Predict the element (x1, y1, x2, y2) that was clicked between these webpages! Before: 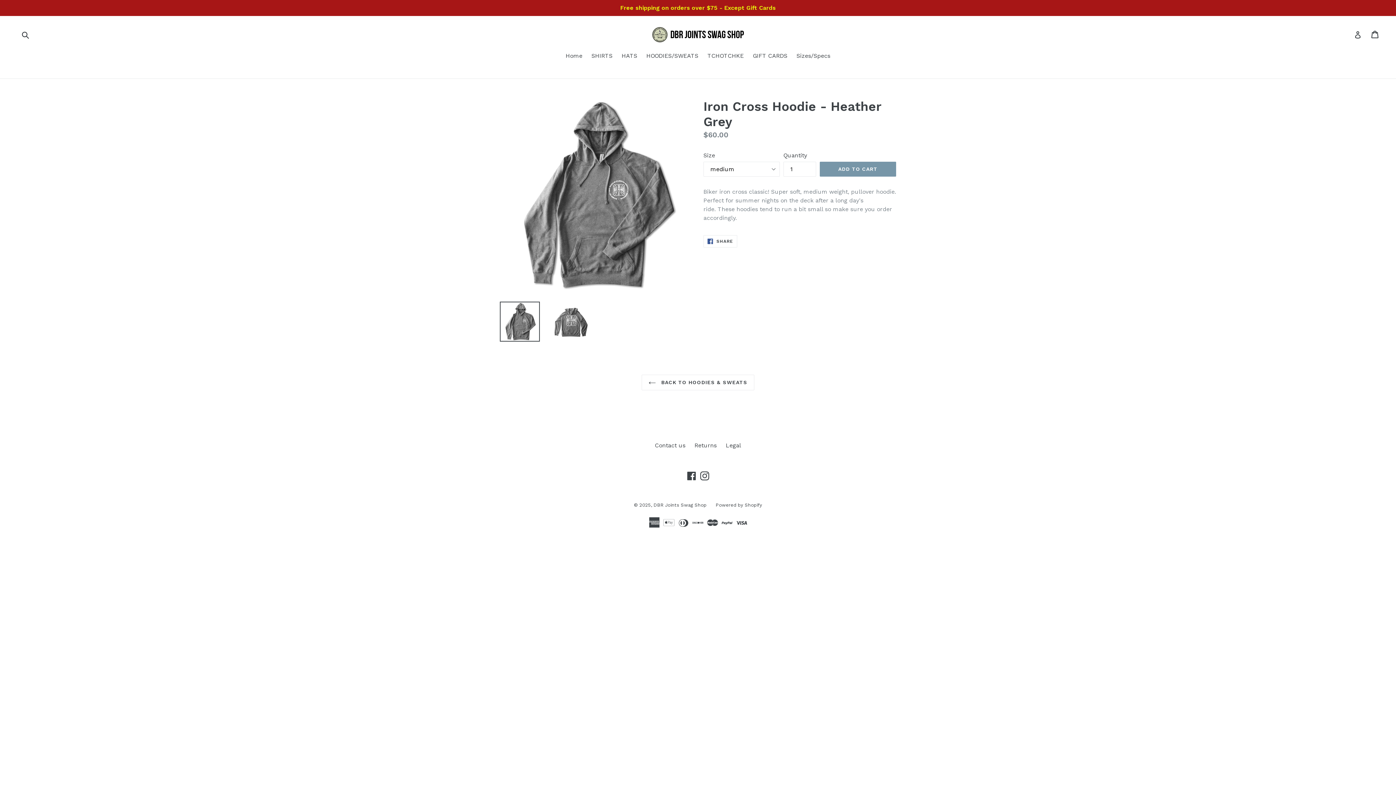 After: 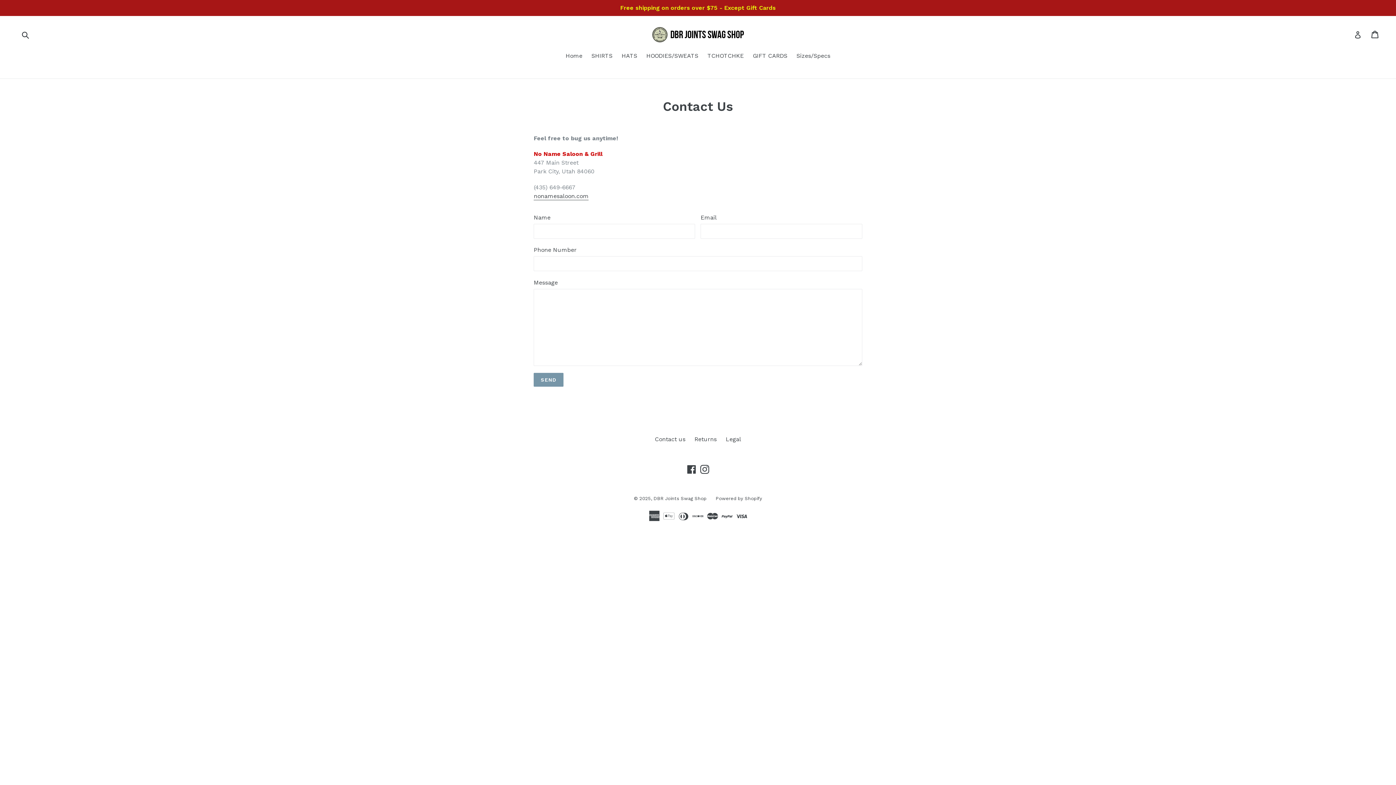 Action: bbox: (655, 442, 685, 449) label: Contact us